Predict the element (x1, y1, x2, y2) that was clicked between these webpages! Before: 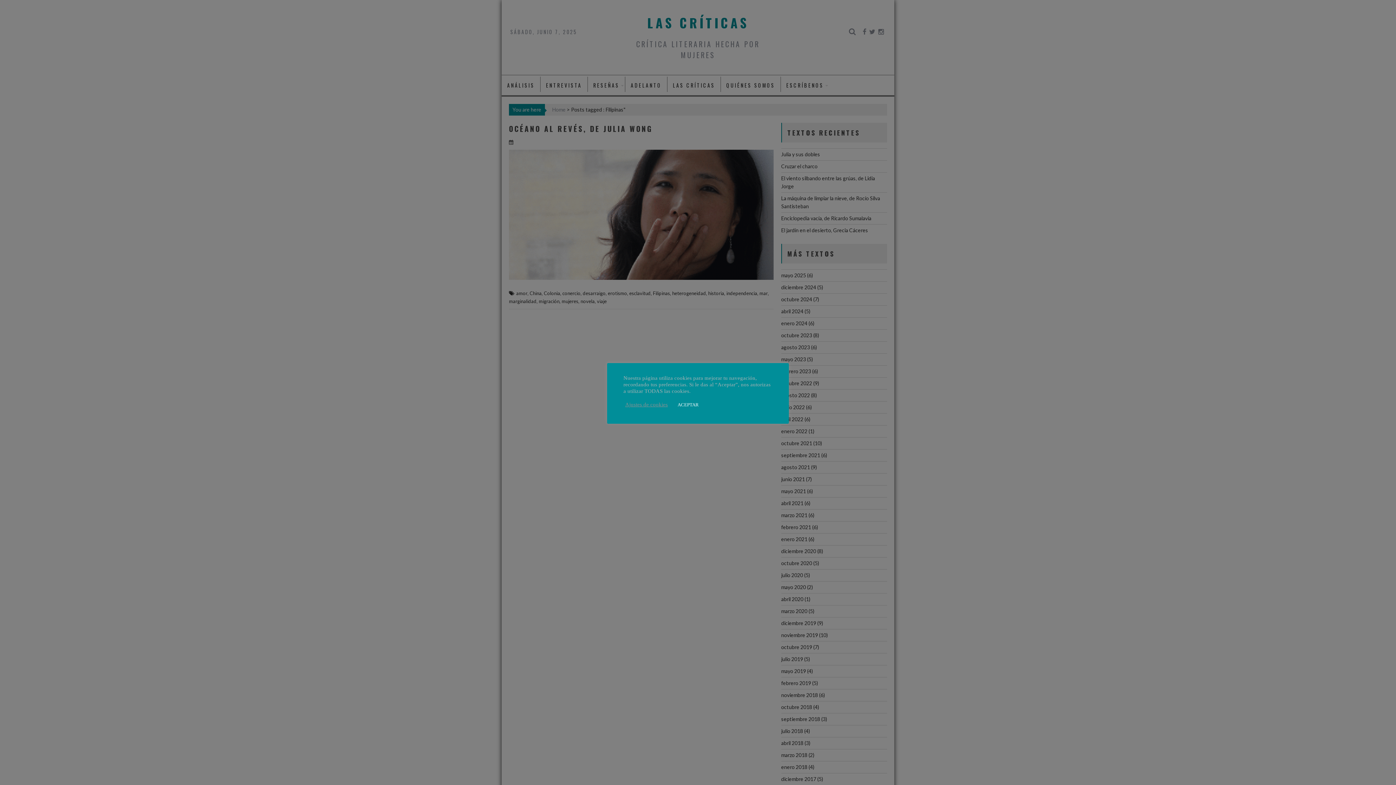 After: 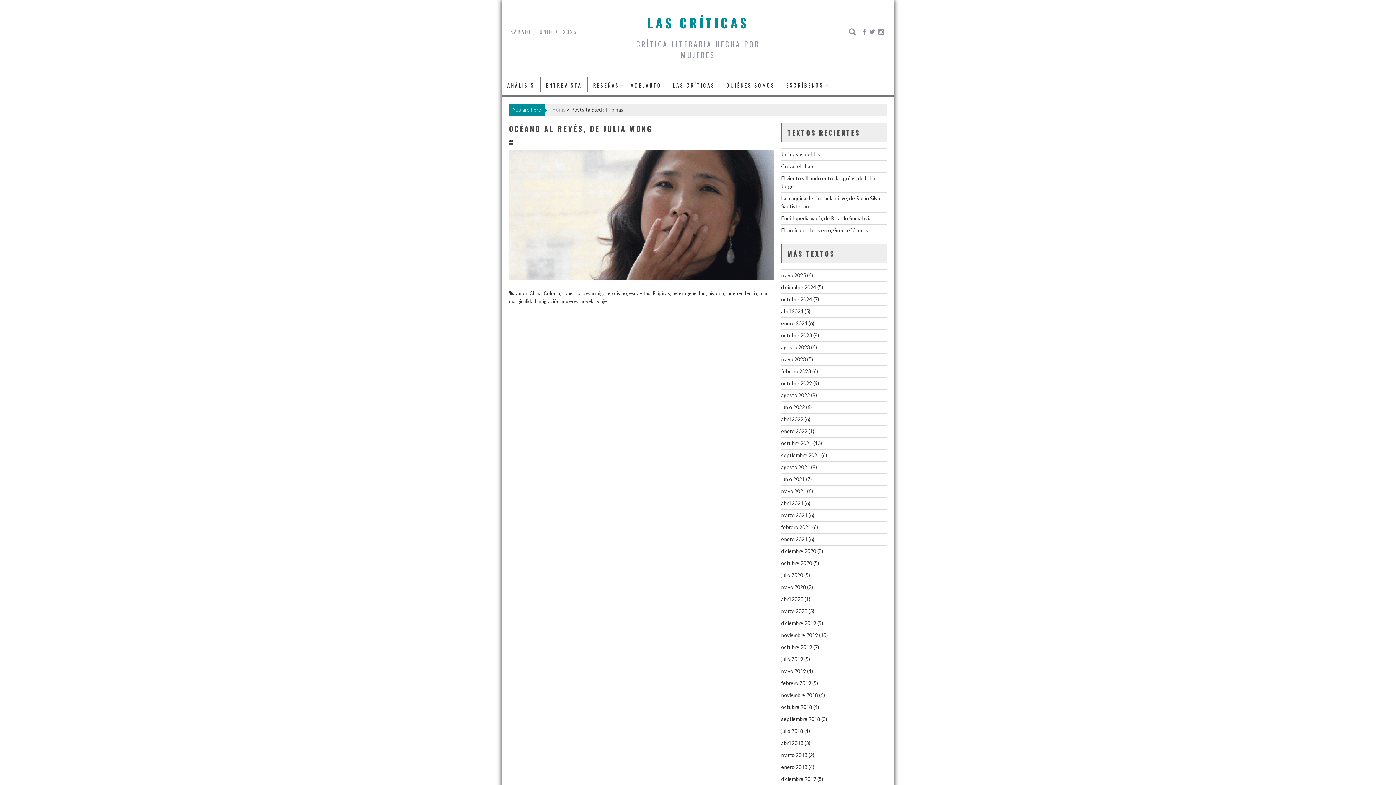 Action: label: ACEPTAR bbox: (673, 399, 703, 410)